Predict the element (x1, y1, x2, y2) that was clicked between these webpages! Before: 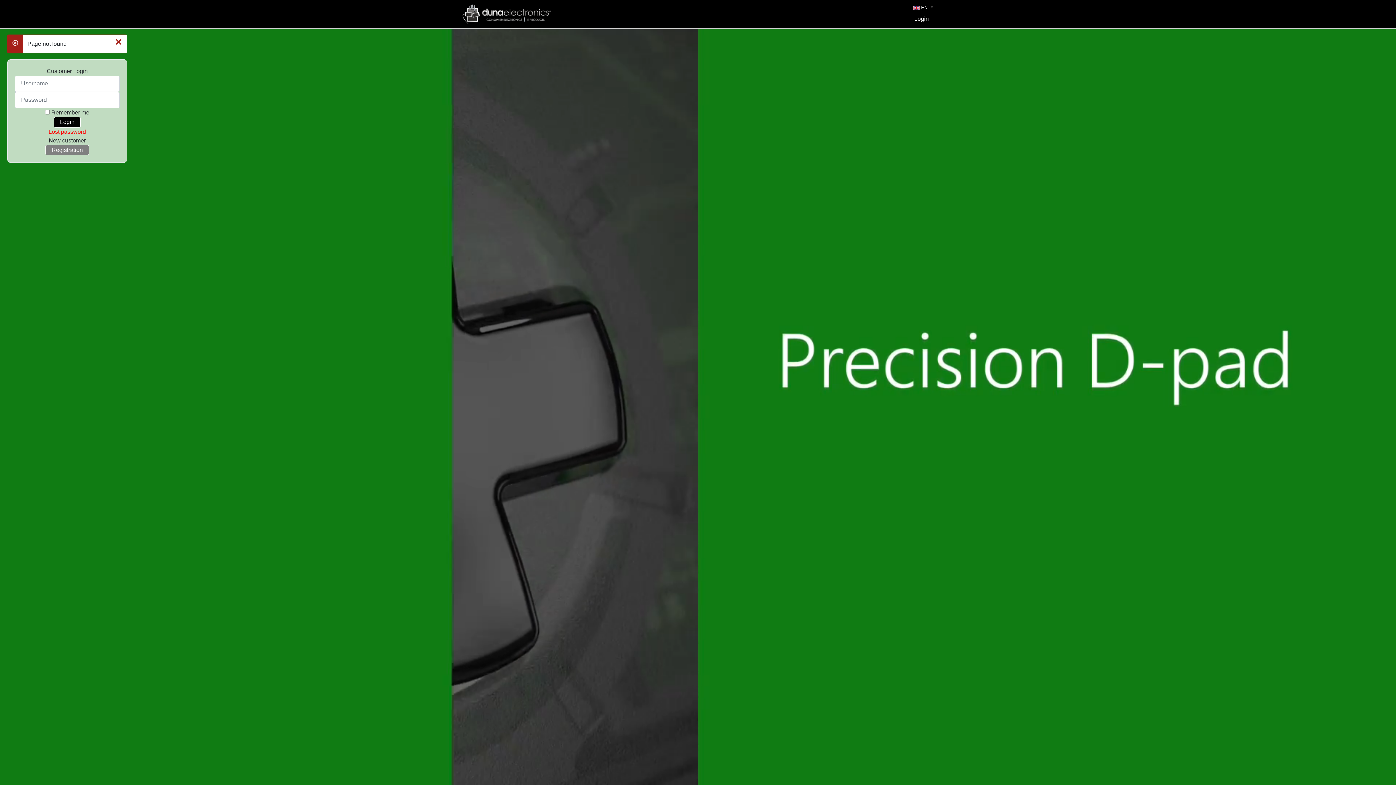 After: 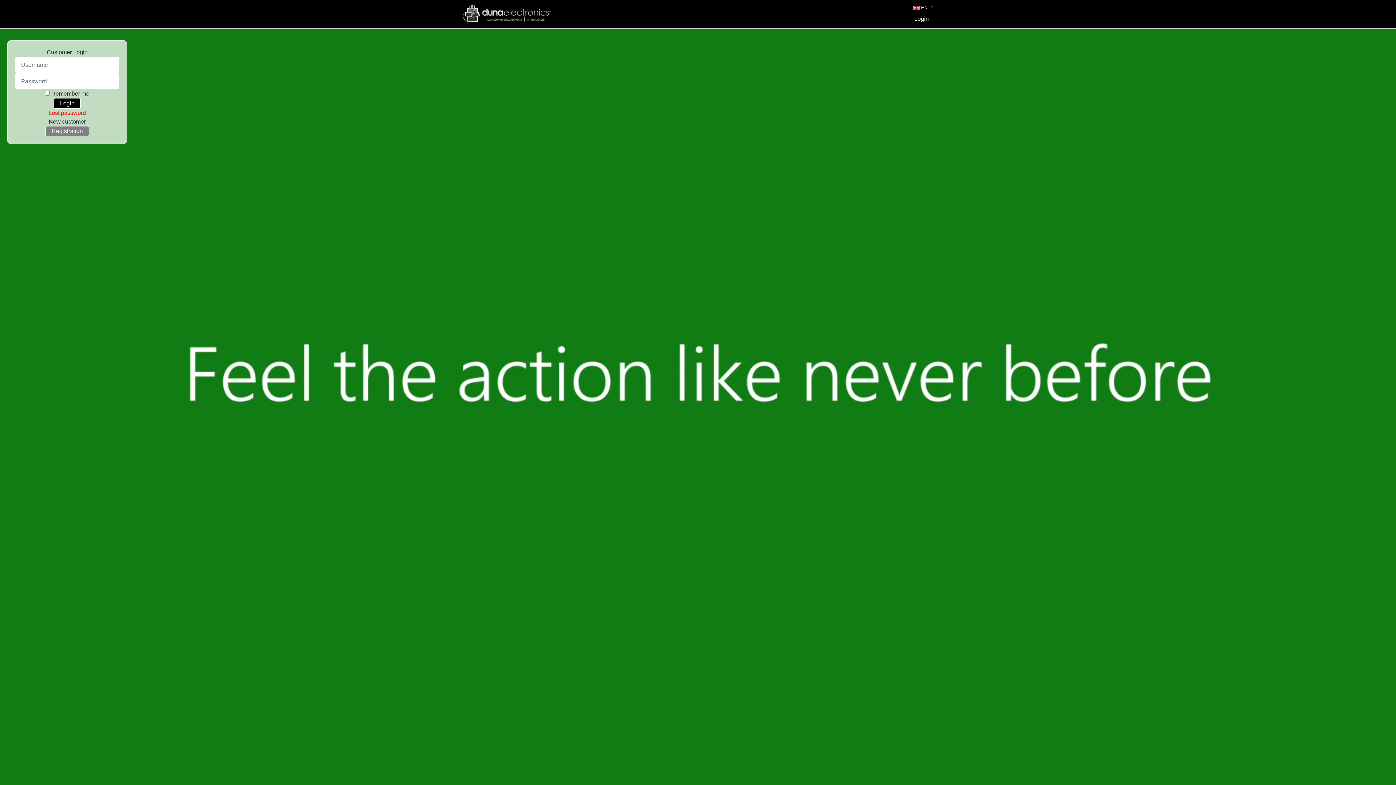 Action: bbox: (110, 34, 126, 48) label: Close